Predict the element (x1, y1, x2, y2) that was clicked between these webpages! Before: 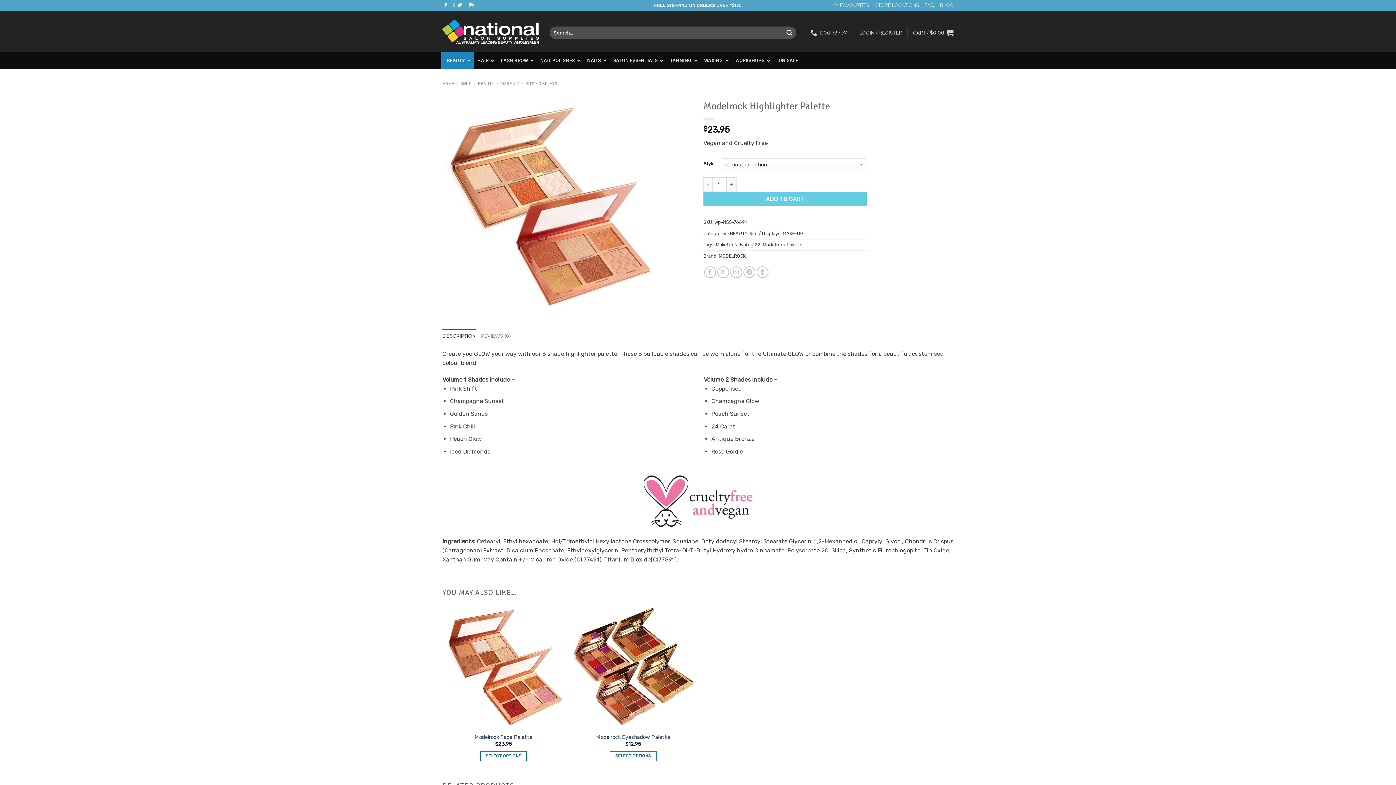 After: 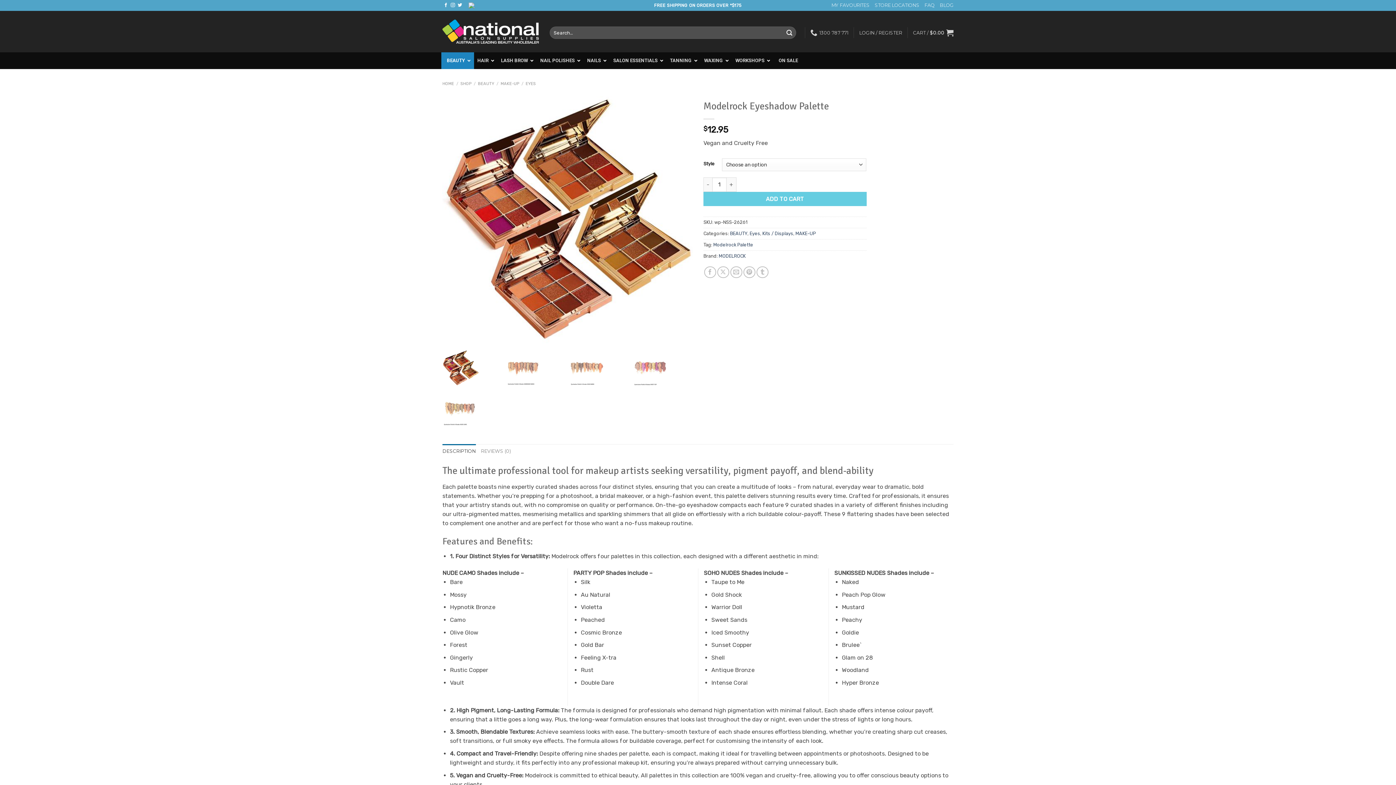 Action: label: Select options for “Modelrock Eyeshadow Palette” bbox: (609, 751, 656, 761)